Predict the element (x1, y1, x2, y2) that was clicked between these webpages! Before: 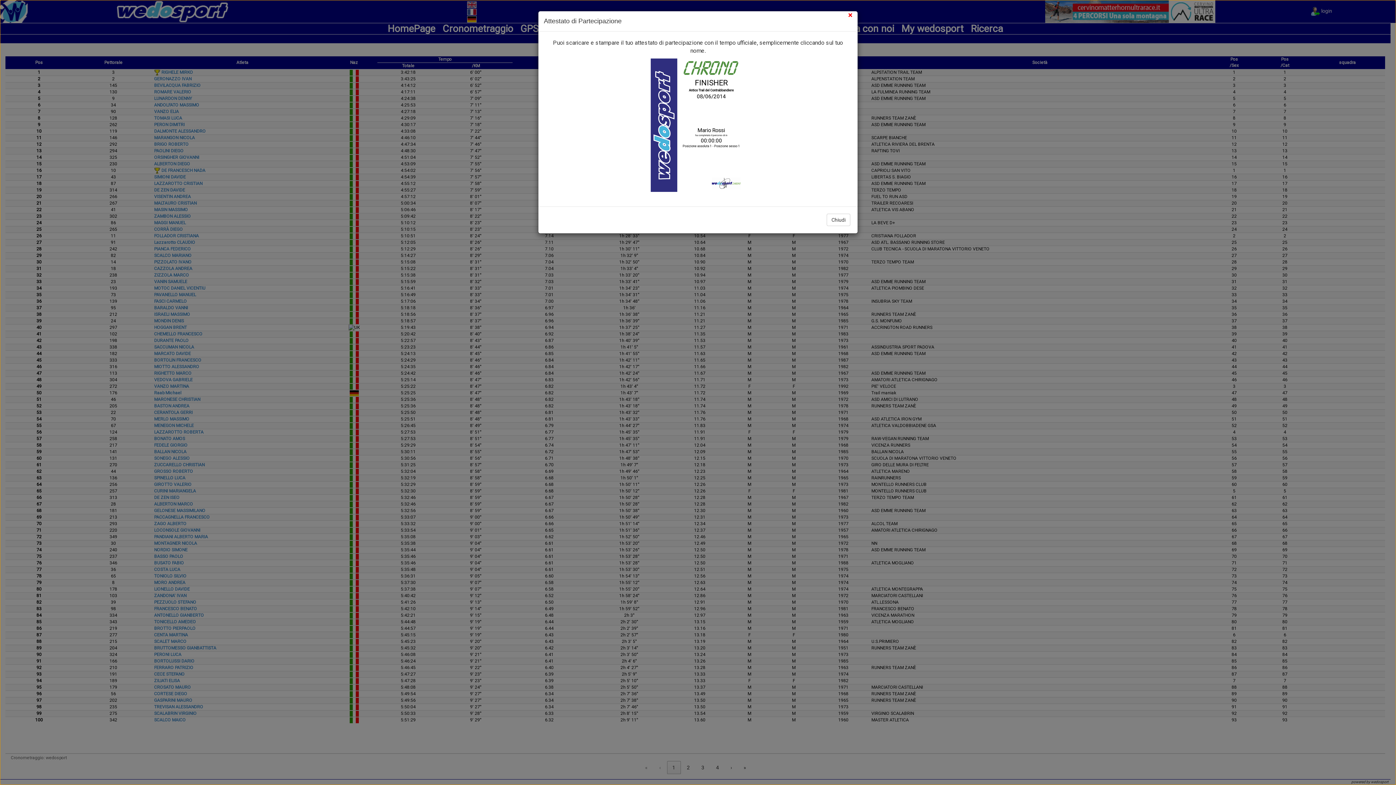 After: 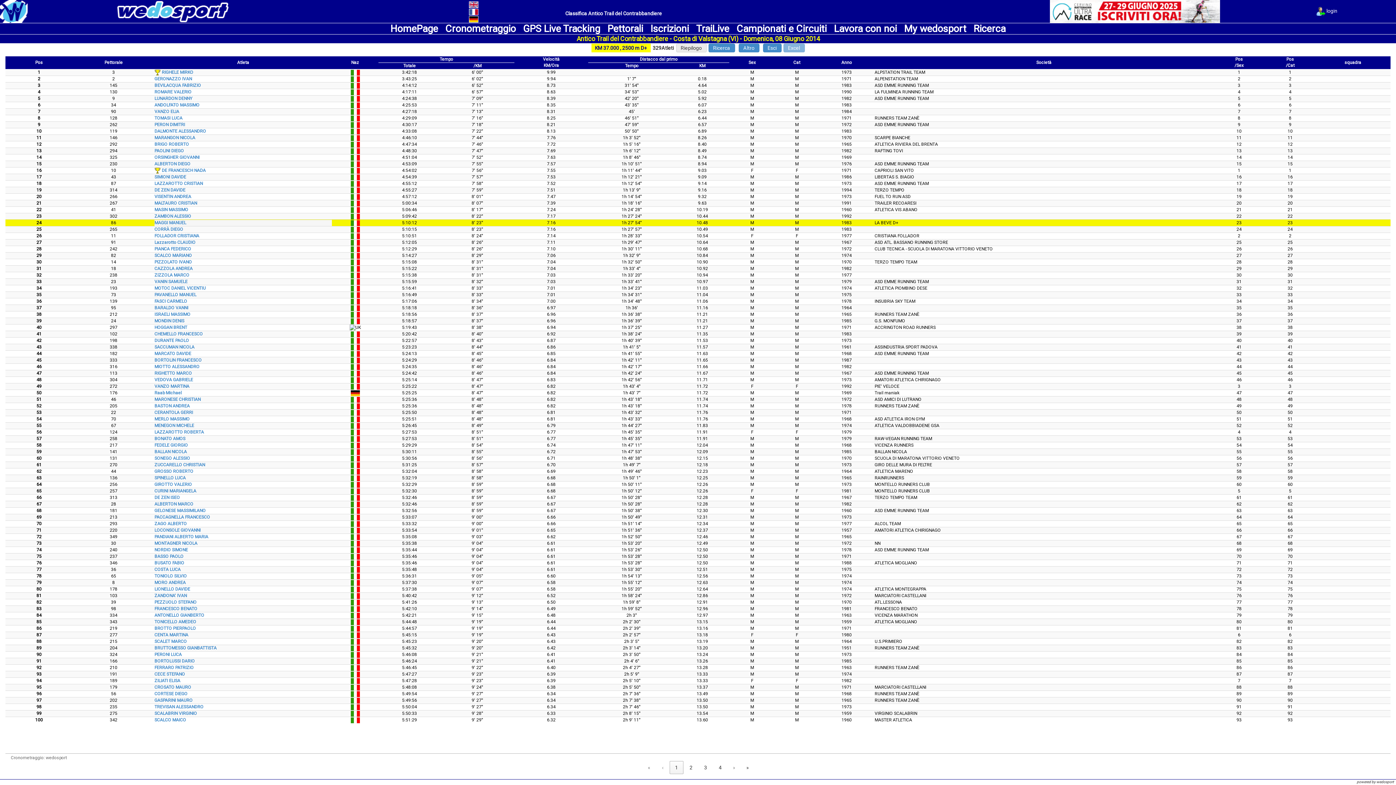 Action: label: Chiudi bbox: (826, 152, 850, 164)